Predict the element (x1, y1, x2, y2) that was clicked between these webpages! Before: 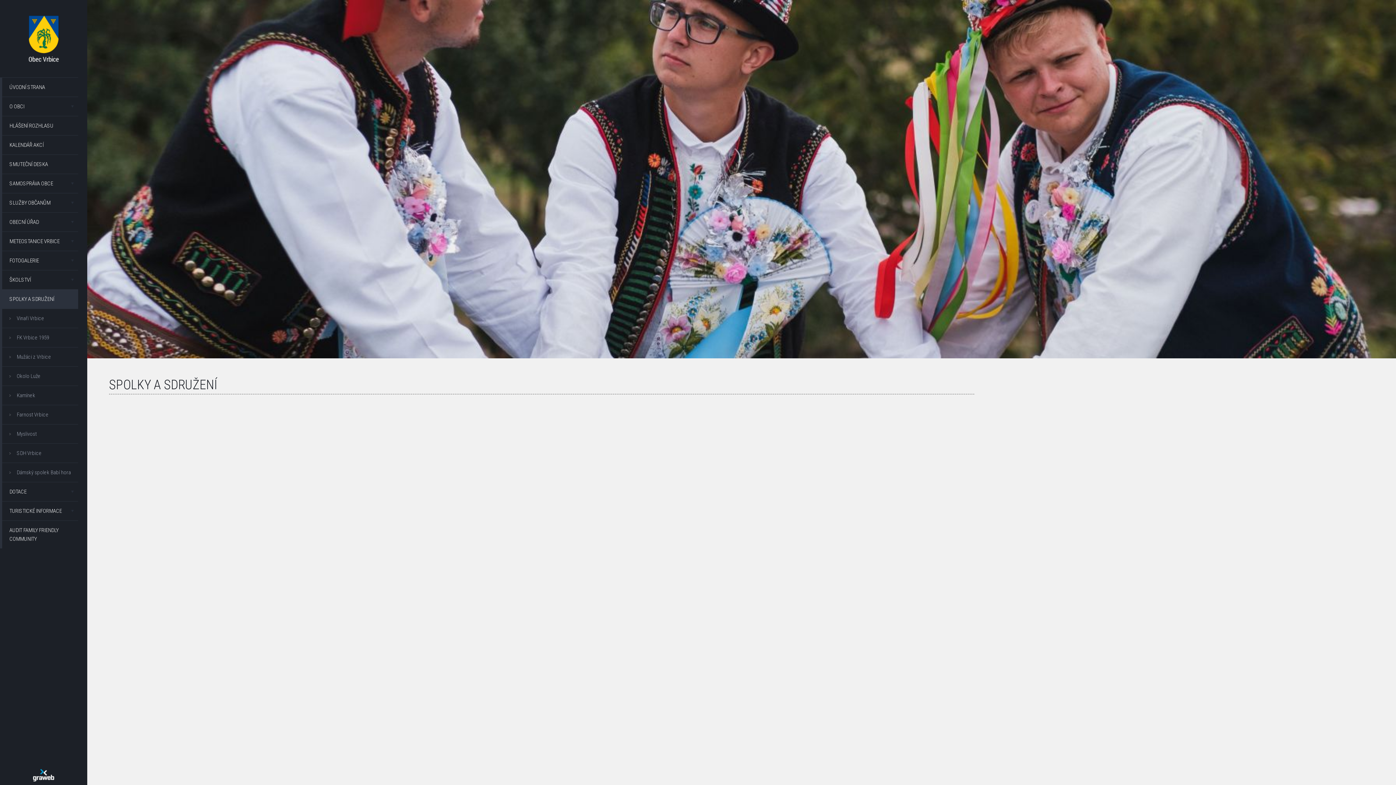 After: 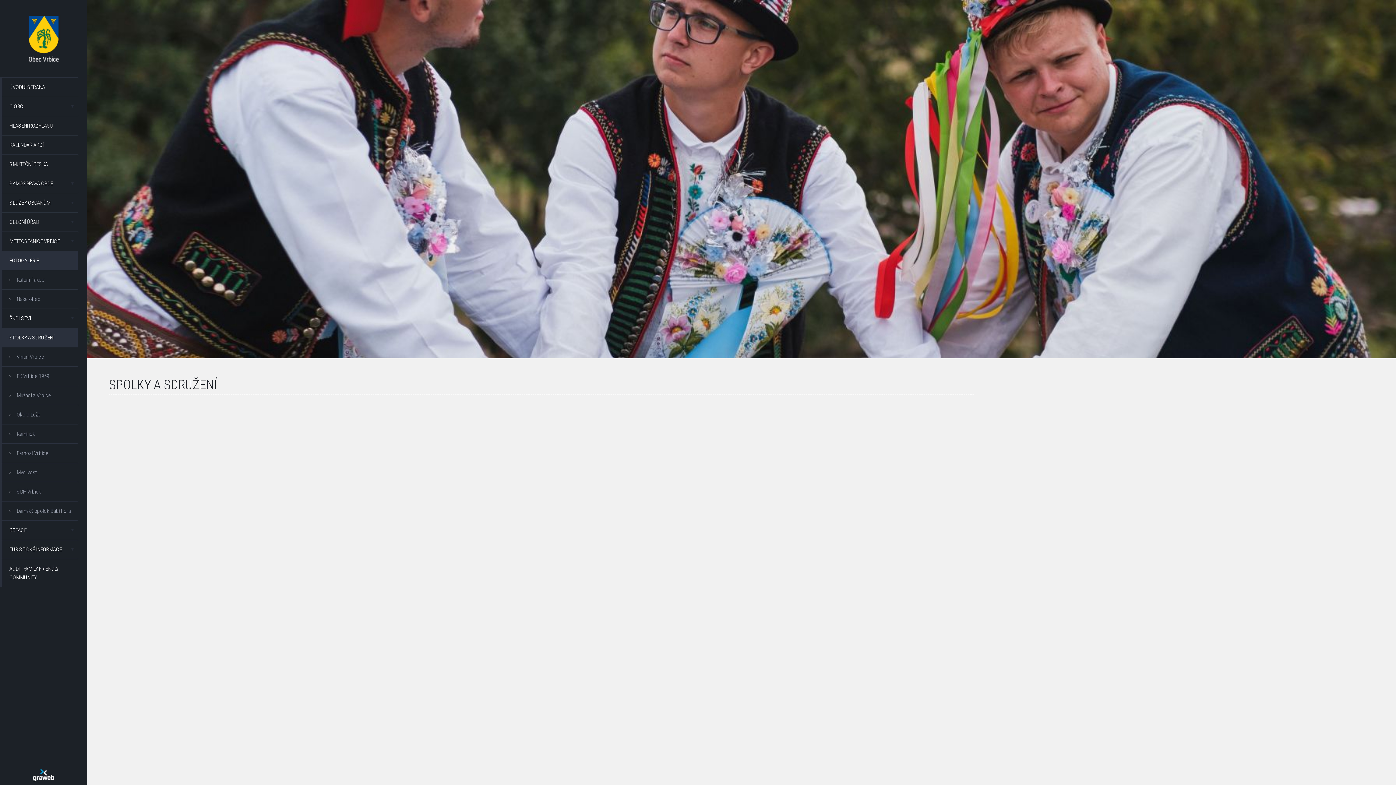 Action: bbox: (2, 250, 78, 270) label: FOTOGALERIE